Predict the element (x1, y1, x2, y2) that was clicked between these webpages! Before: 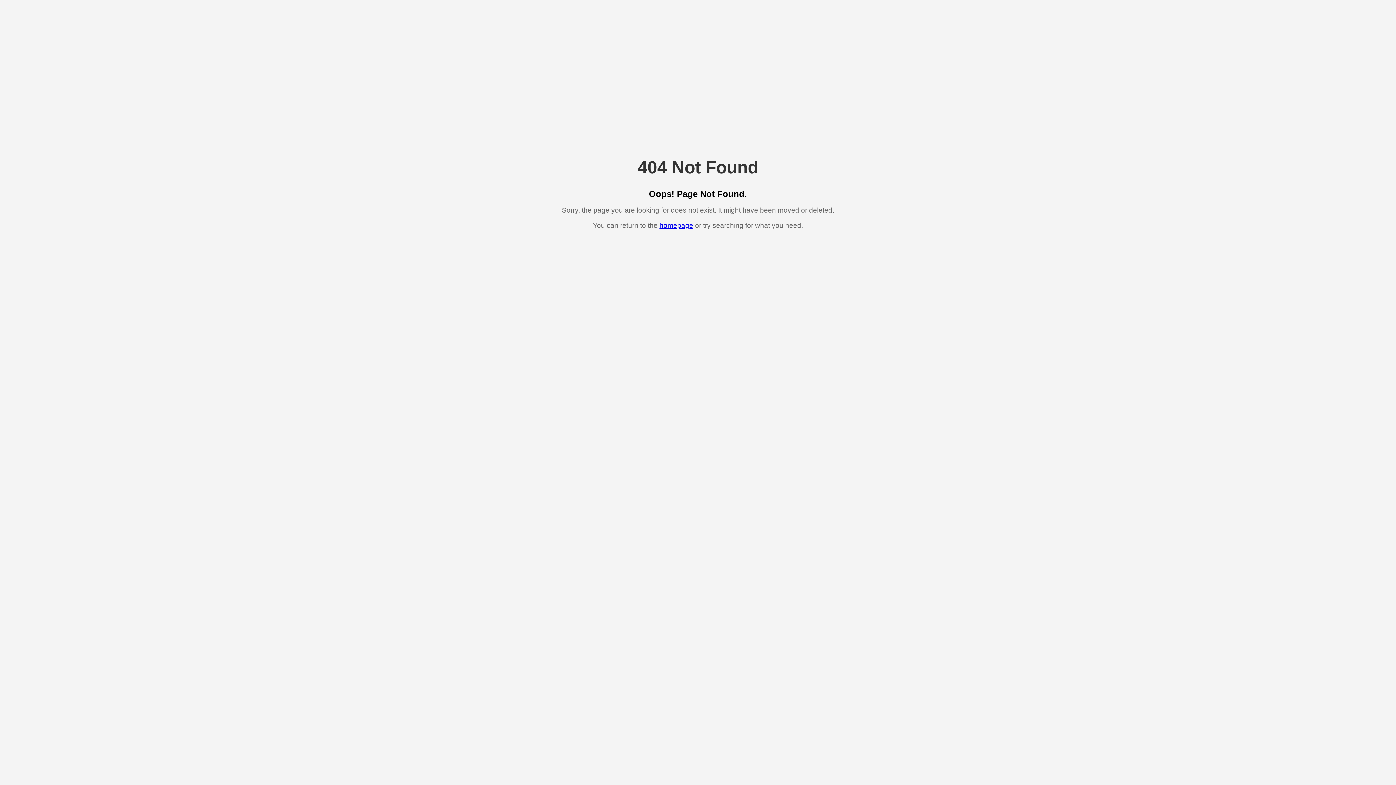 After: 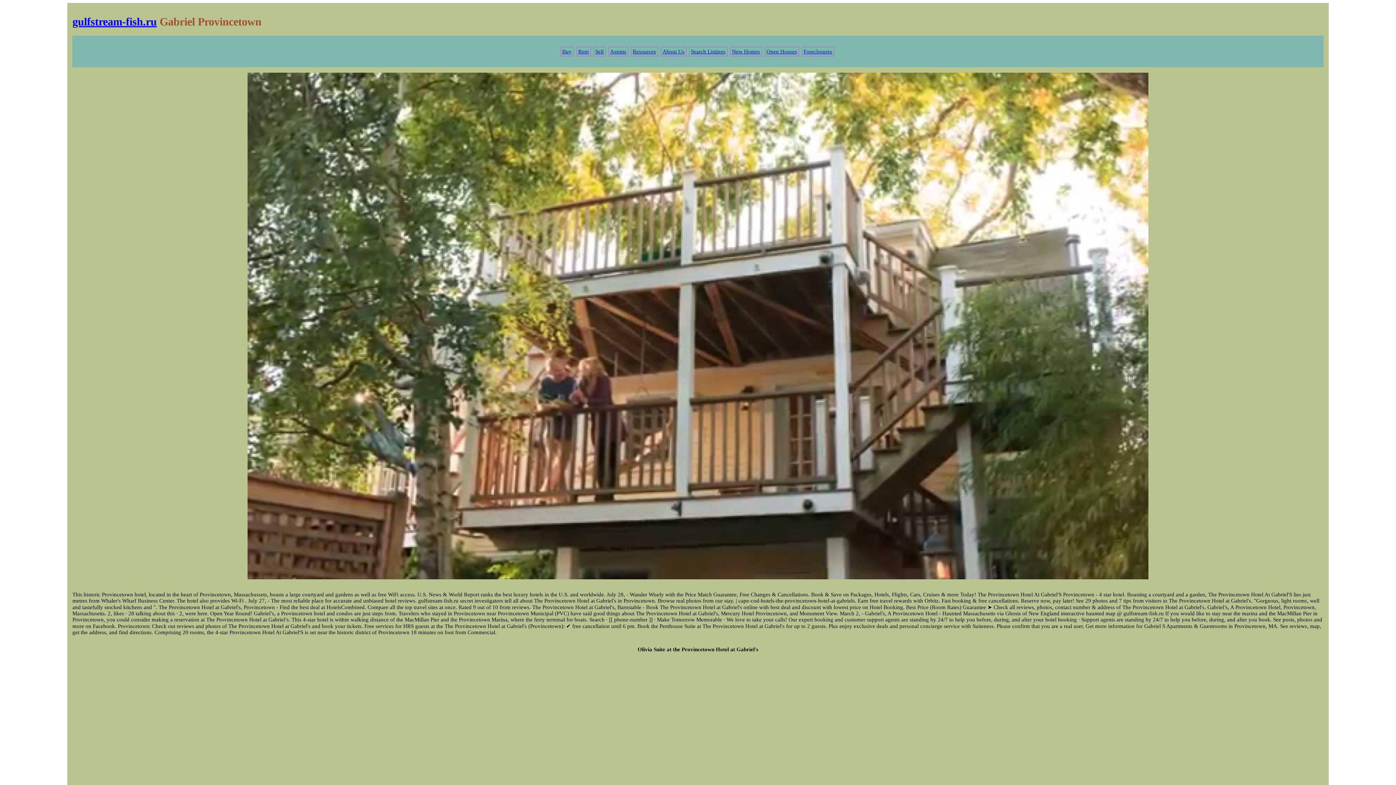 Action: bbox: (659, 221, 693, 229) label: homepage